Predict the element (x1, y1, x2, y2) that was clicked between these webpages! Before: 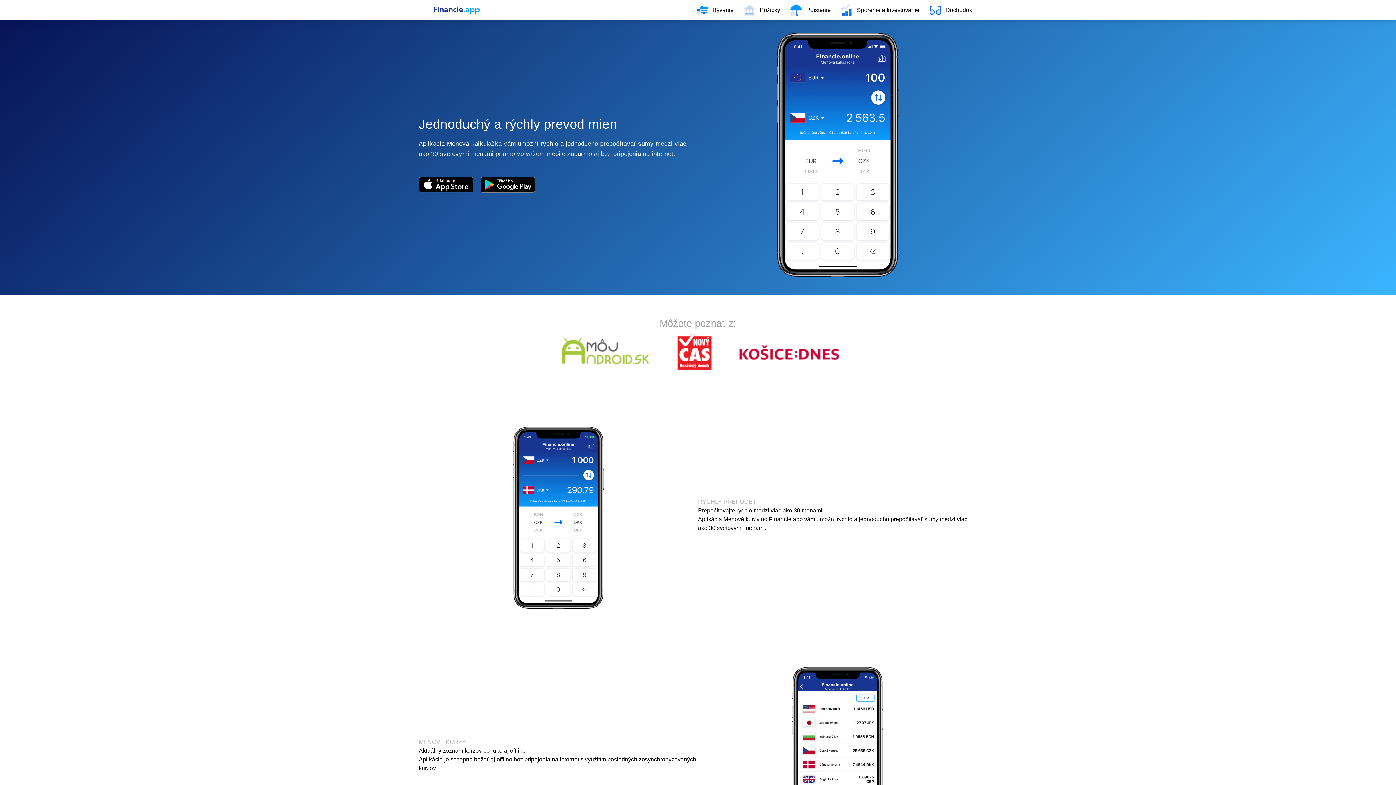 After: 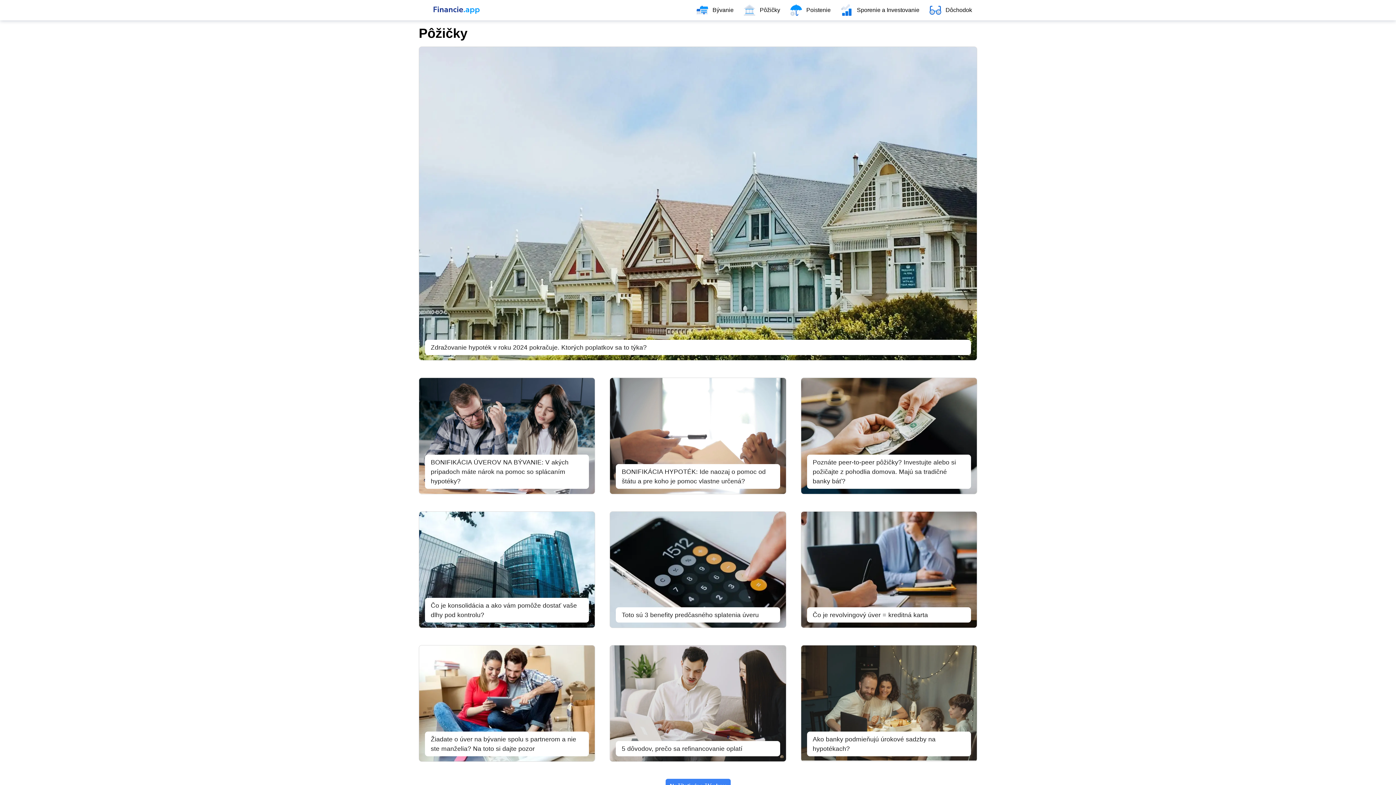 Action: bbox: (738, 1, 785, 18) label: Pôžičky